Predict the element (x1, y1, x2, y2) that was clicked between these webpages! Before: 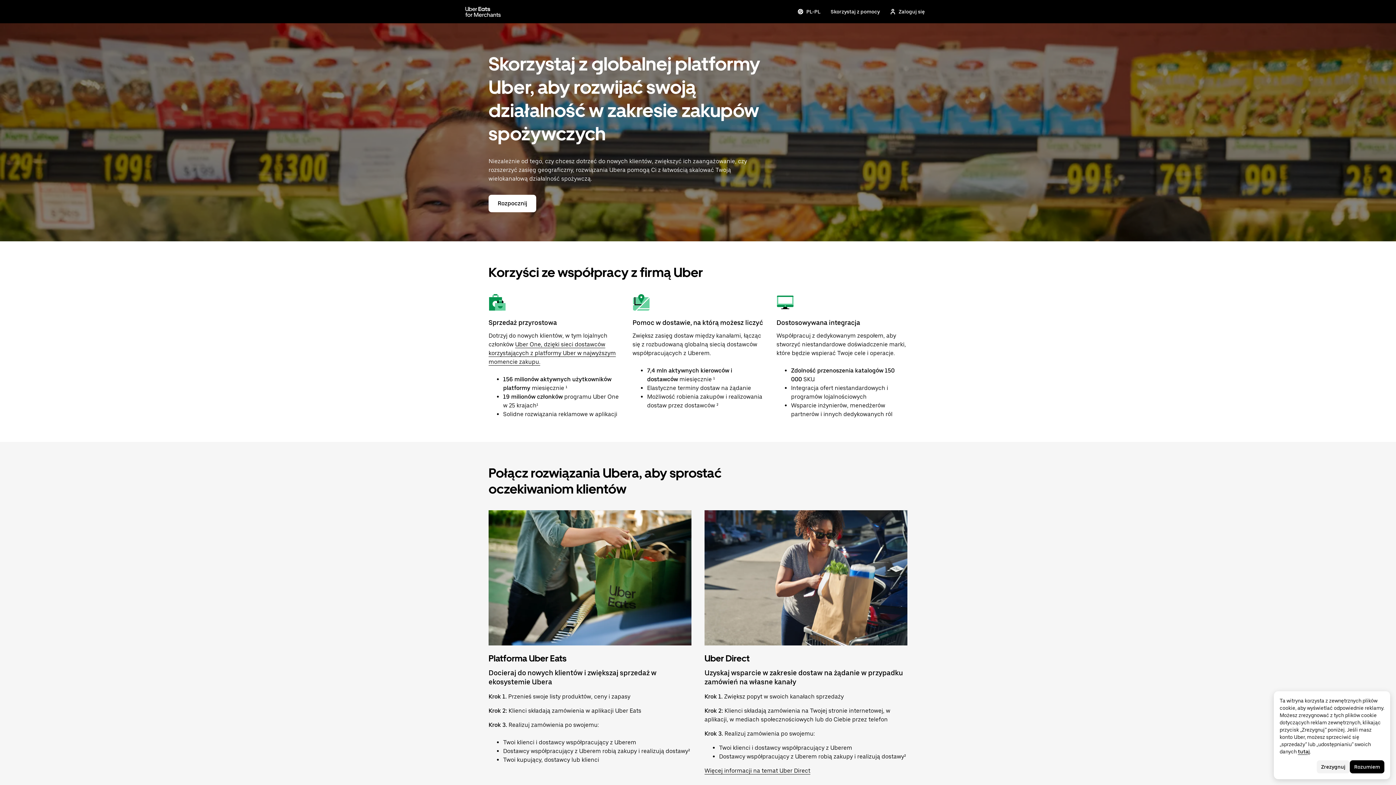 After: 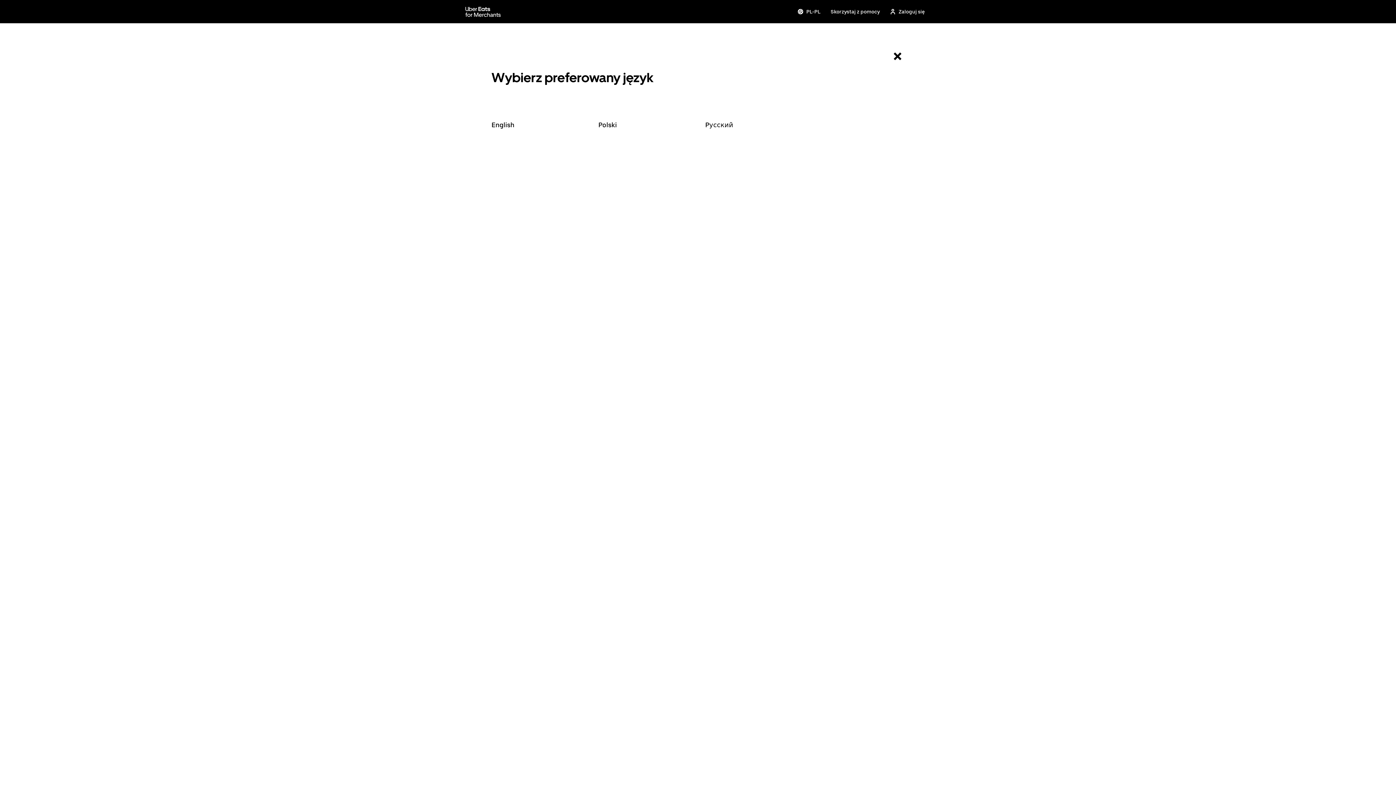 Action: label: Change language bbox: (793, 5, 825, 18)